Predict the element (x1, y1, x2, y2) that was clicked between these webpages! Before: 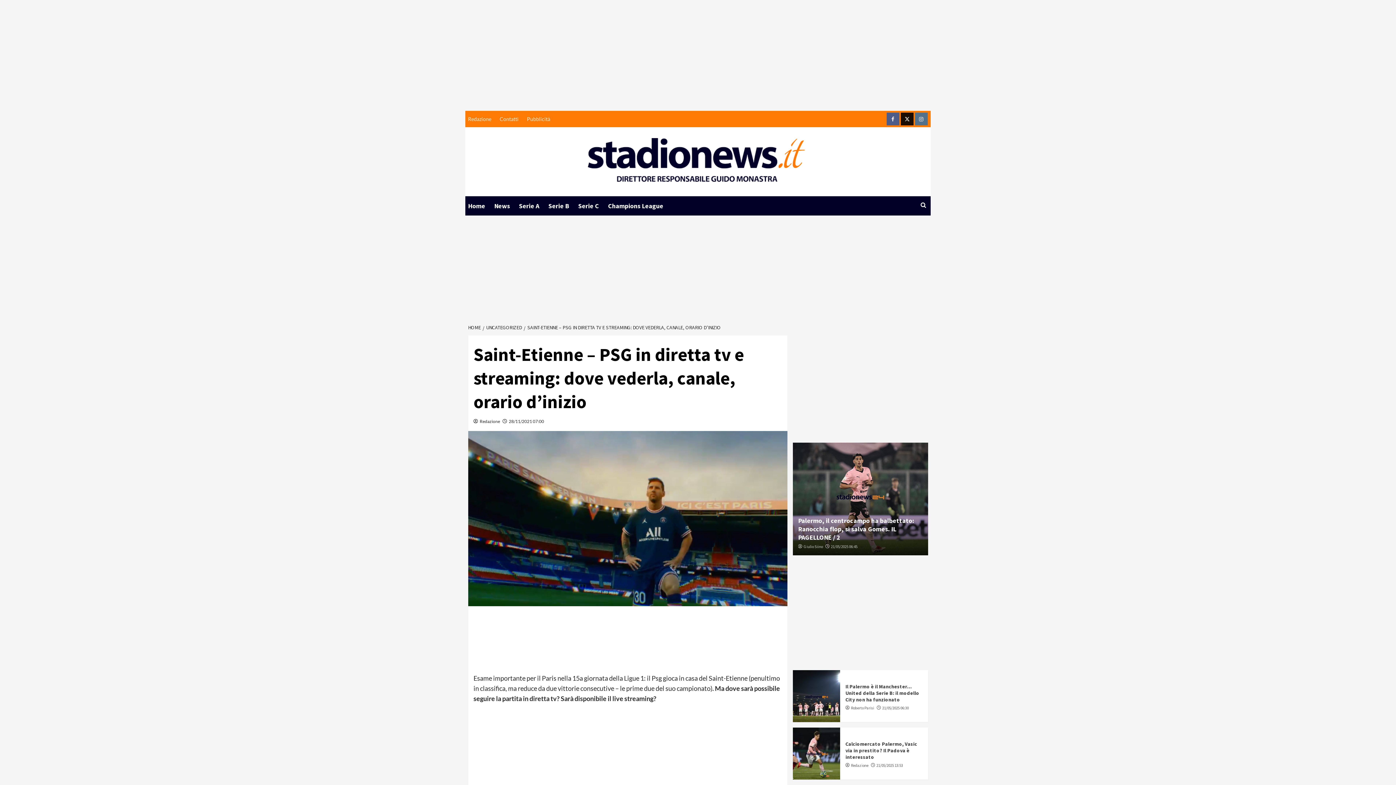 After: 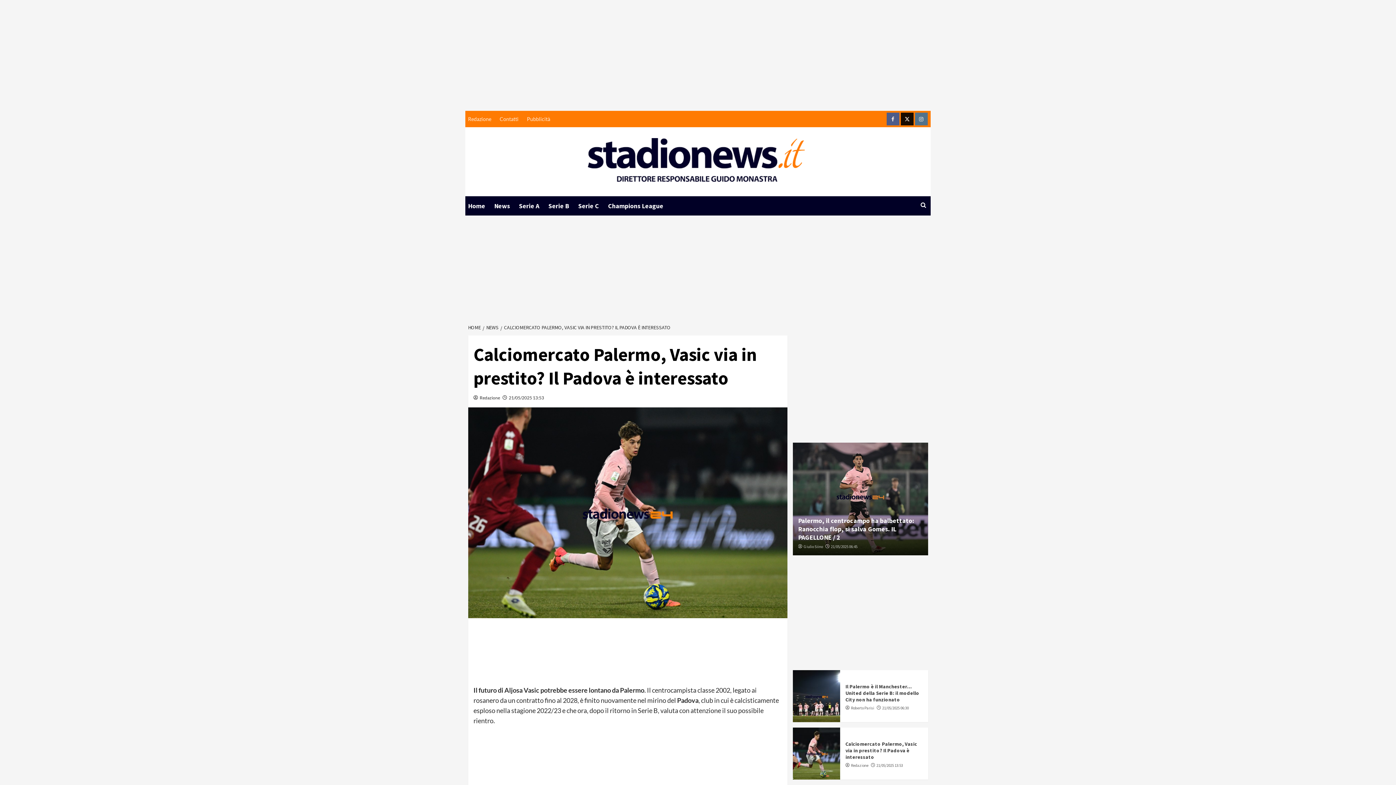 Action: bbox: (792, 728, 840, 780)